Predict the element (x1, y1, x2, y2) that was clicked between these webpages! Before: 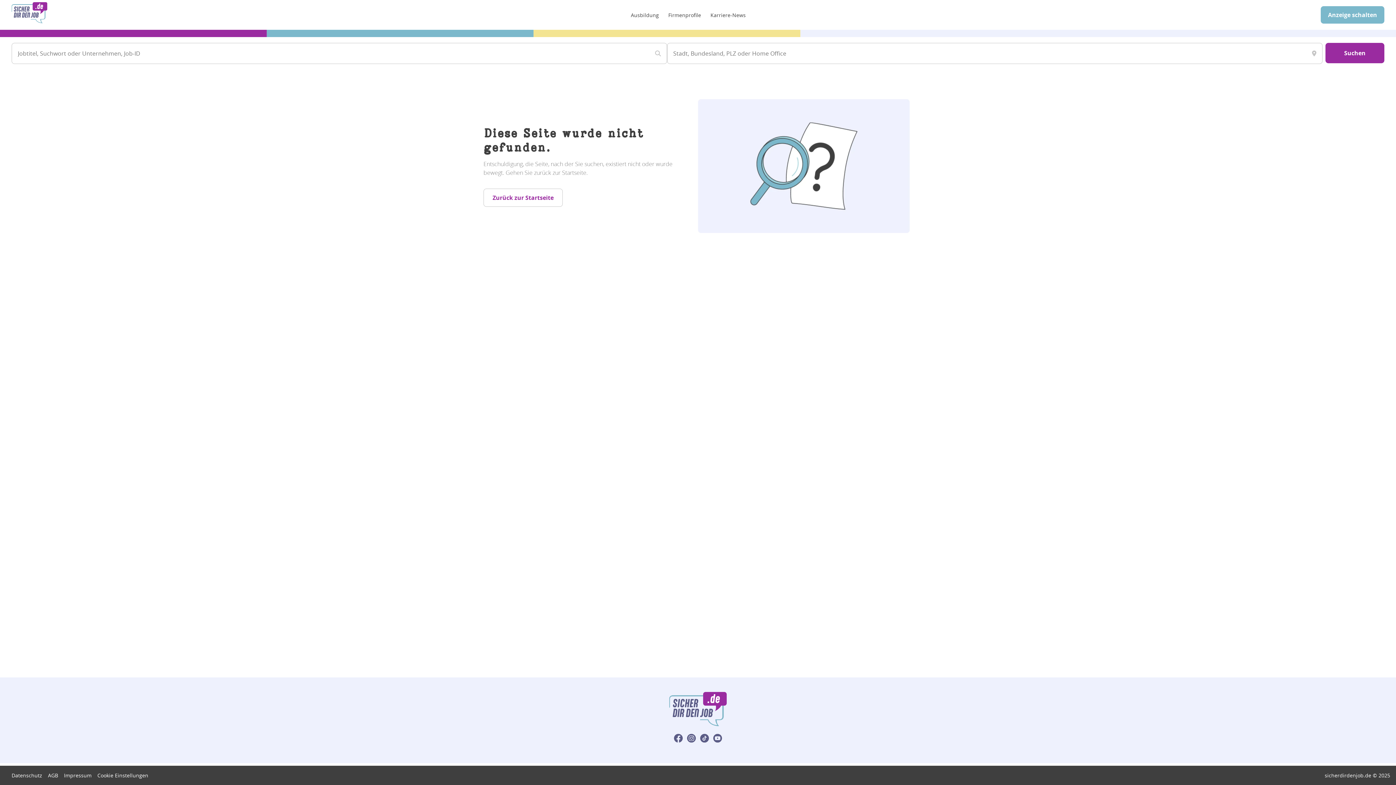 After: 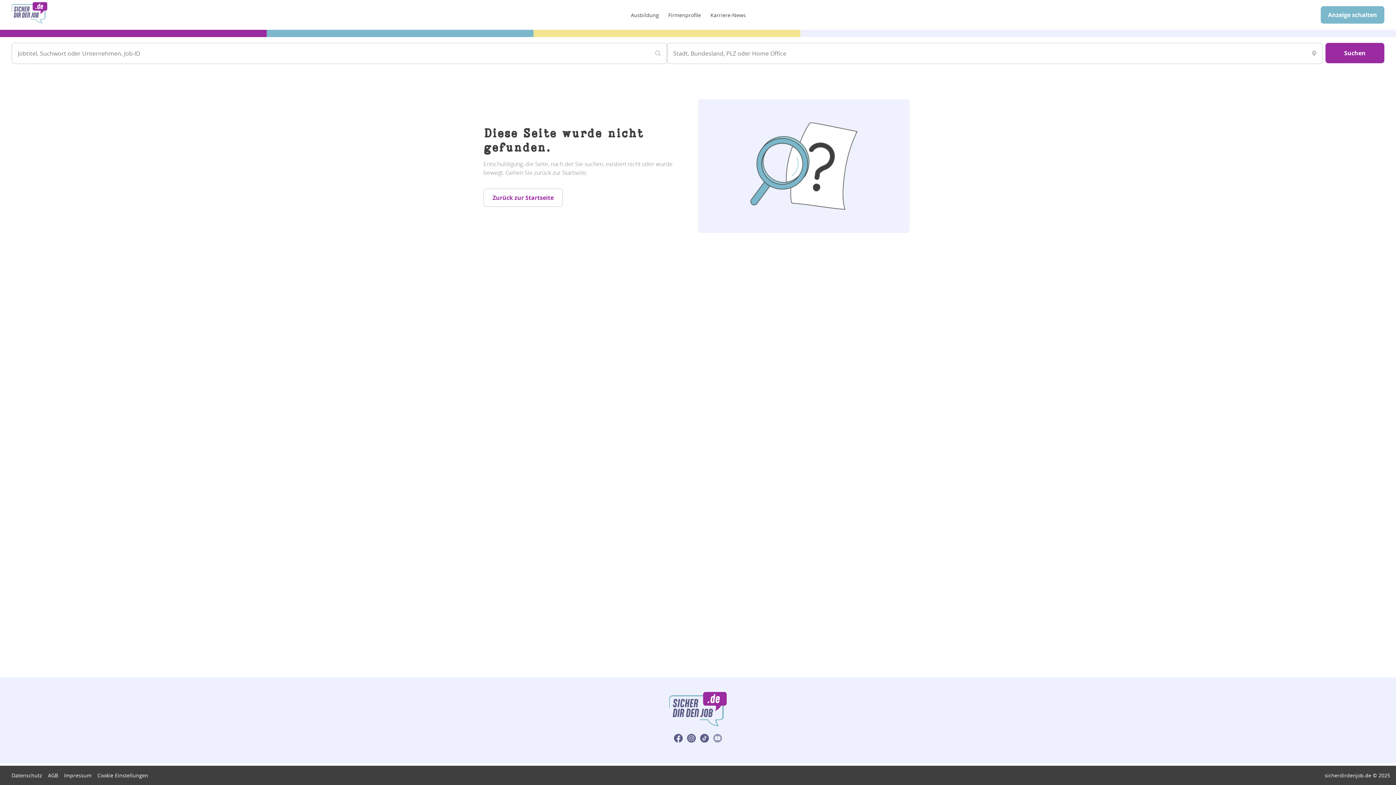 Action: bbox: (712, 734, 723, 742)